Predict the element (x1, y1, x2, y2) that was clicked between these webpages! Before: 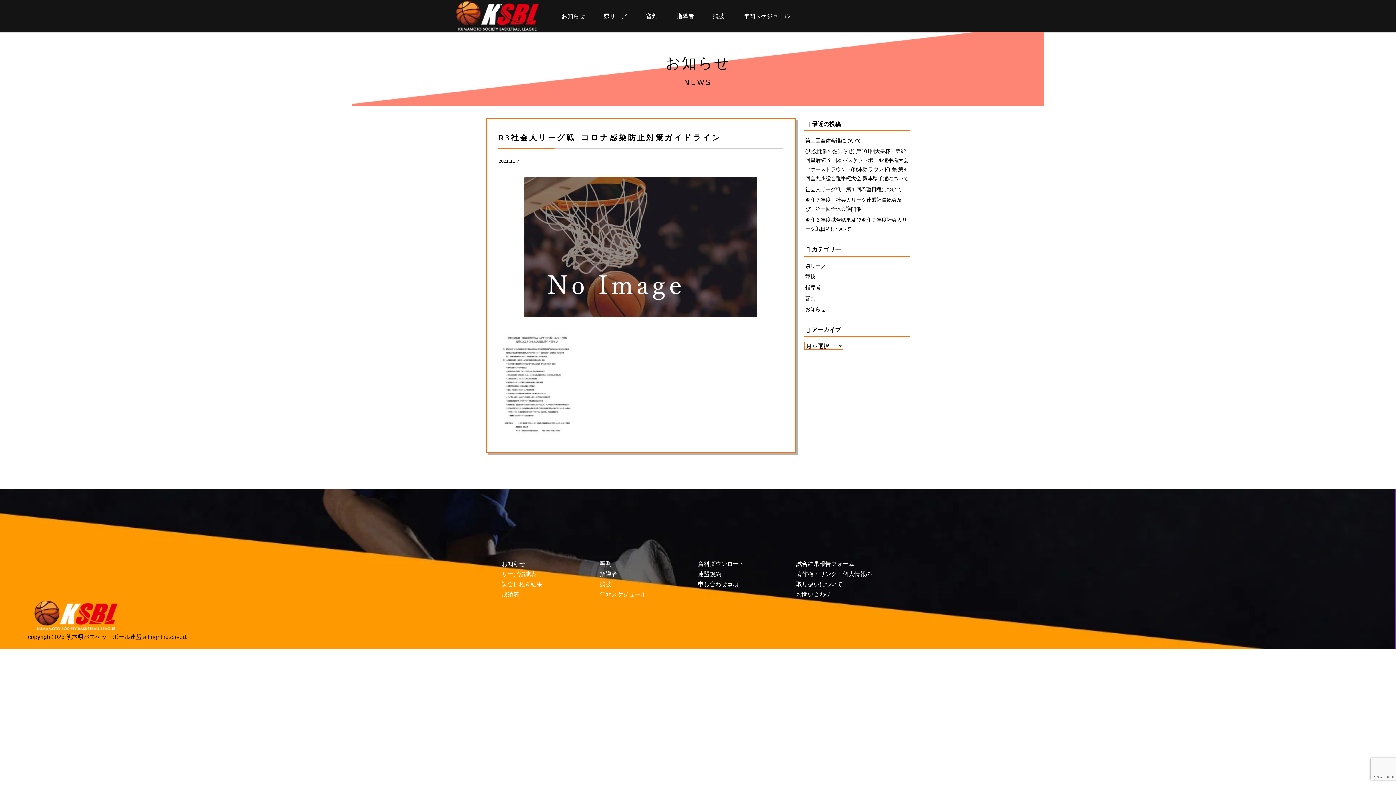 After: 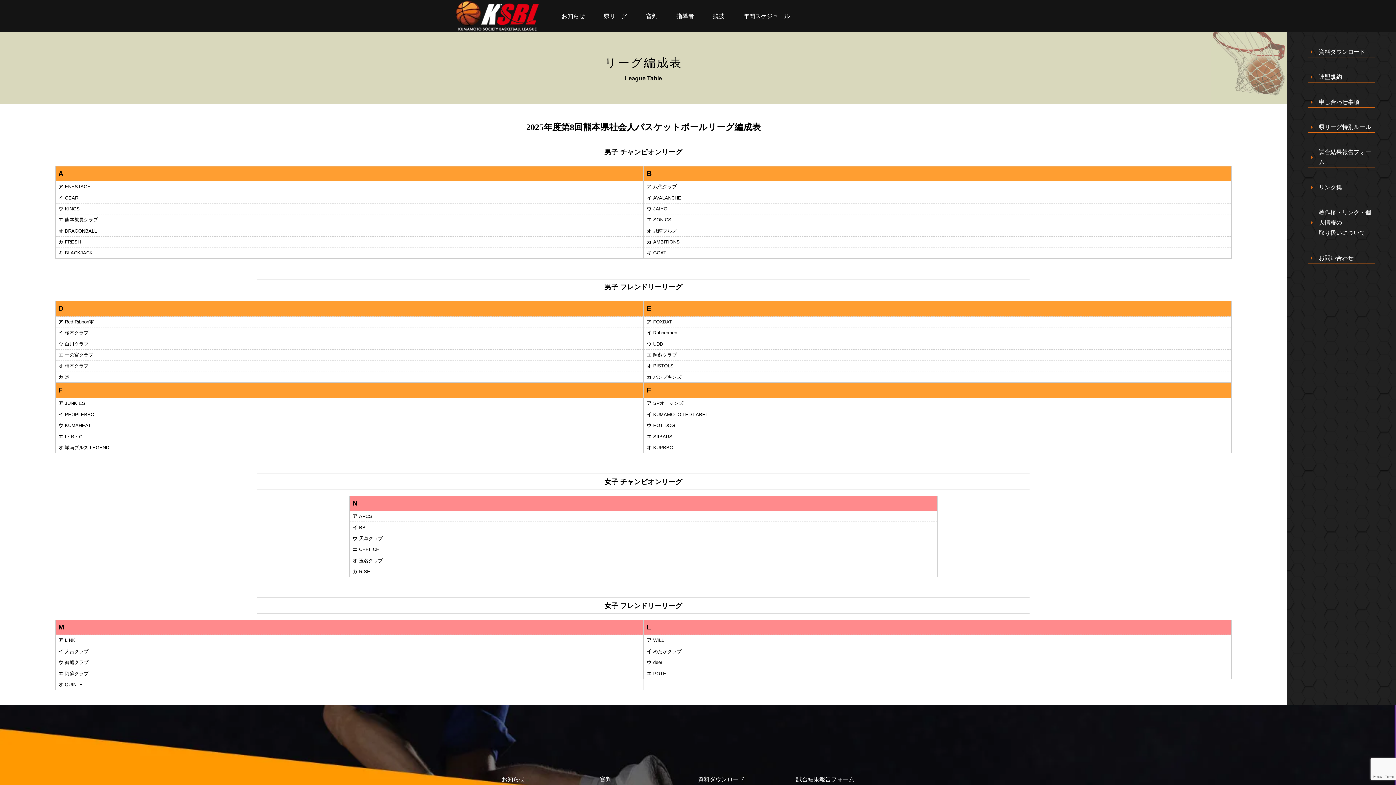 Action: label: 県リーグ bbox: (595, 5, 636, 27)